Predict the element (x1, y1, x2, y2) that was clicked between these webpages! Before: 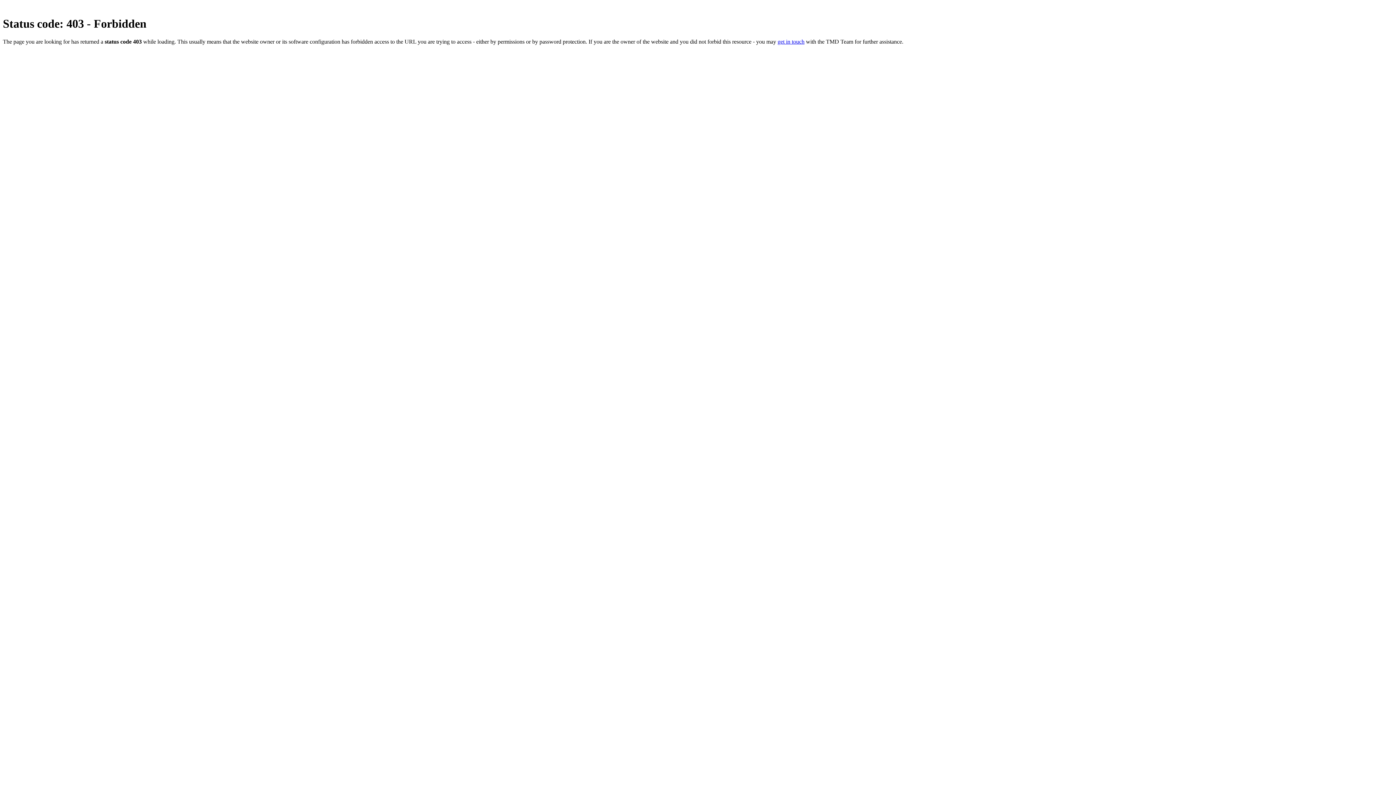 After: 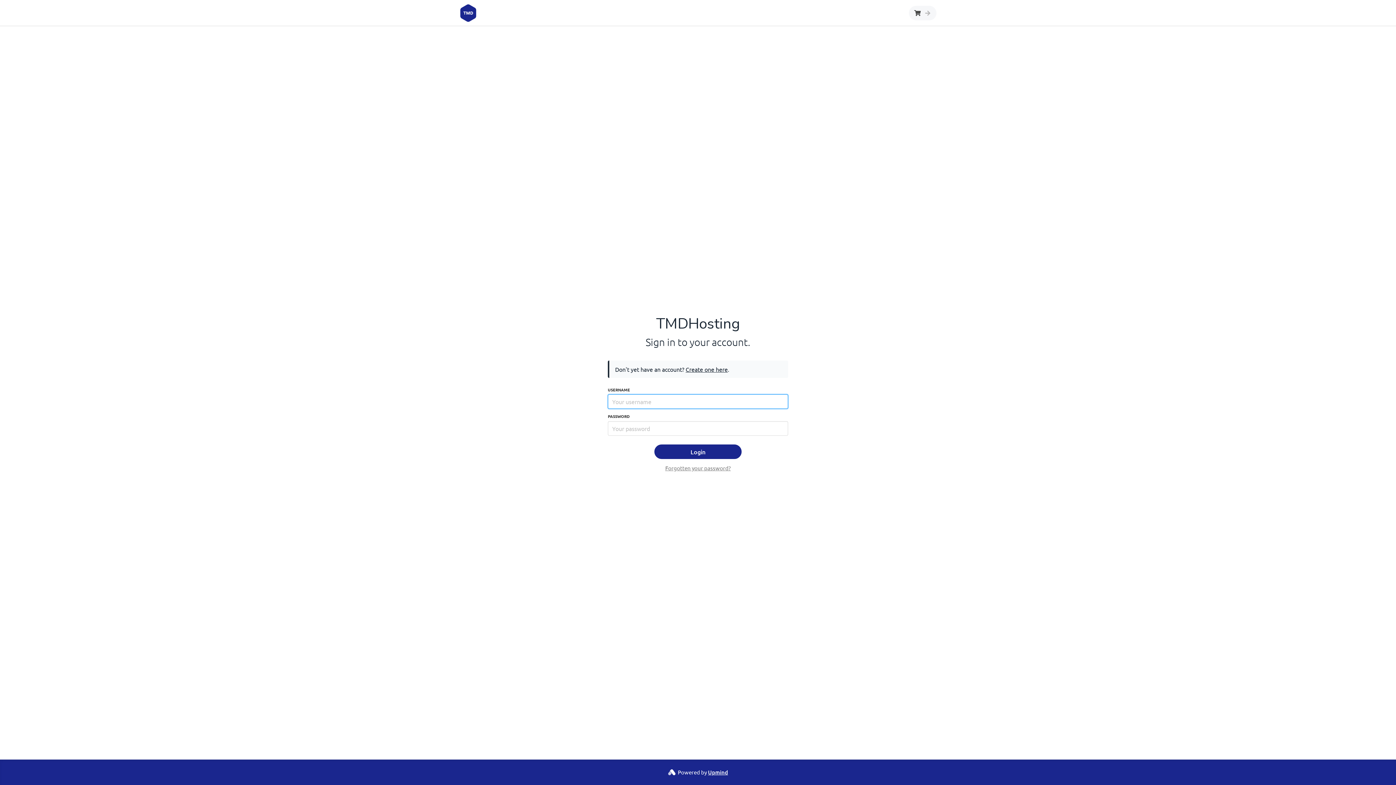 Action: bbox: (777, 38, 804, 44) label: get in touch